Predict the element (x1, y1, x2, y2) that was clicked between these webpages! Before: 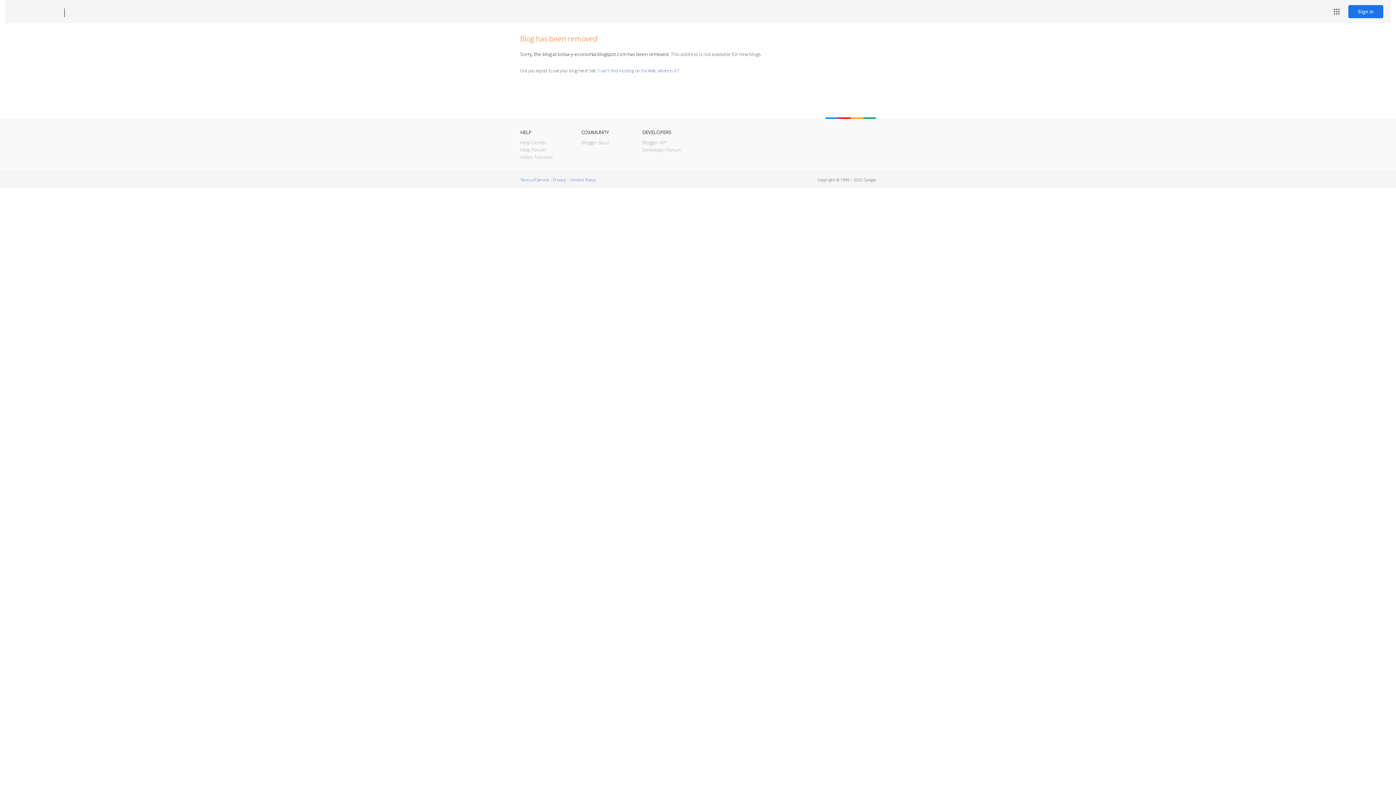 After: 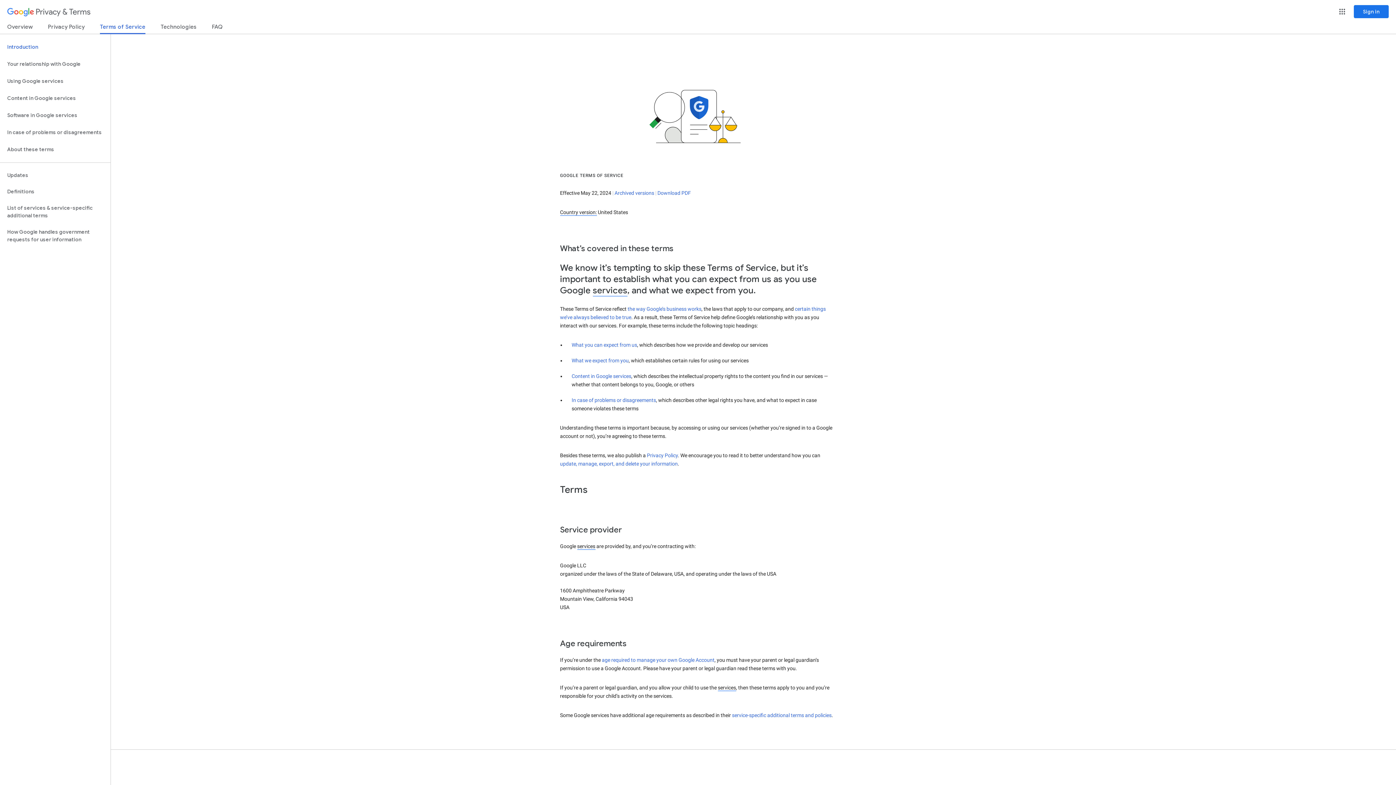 Action: bbox: (520, 177, 548, 182) label: Terms of Service